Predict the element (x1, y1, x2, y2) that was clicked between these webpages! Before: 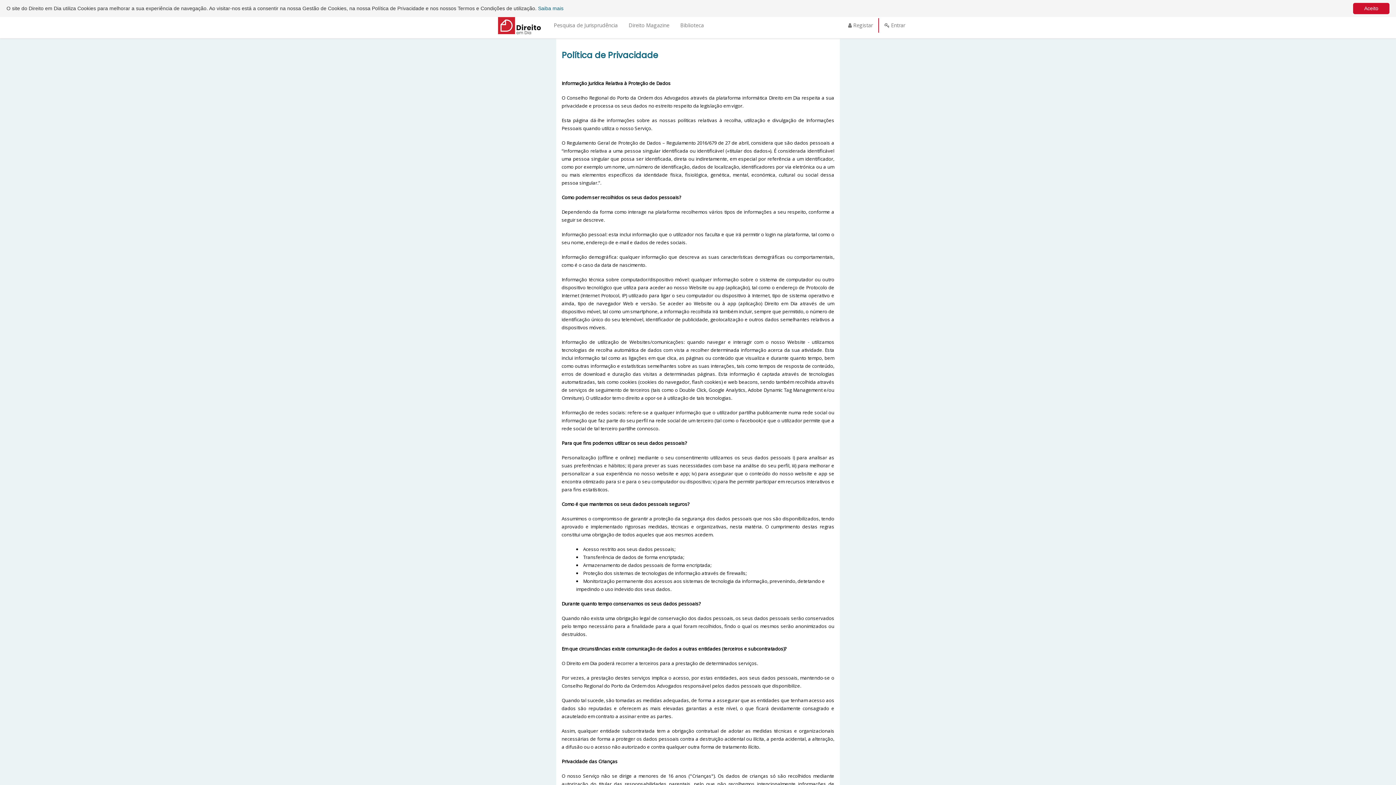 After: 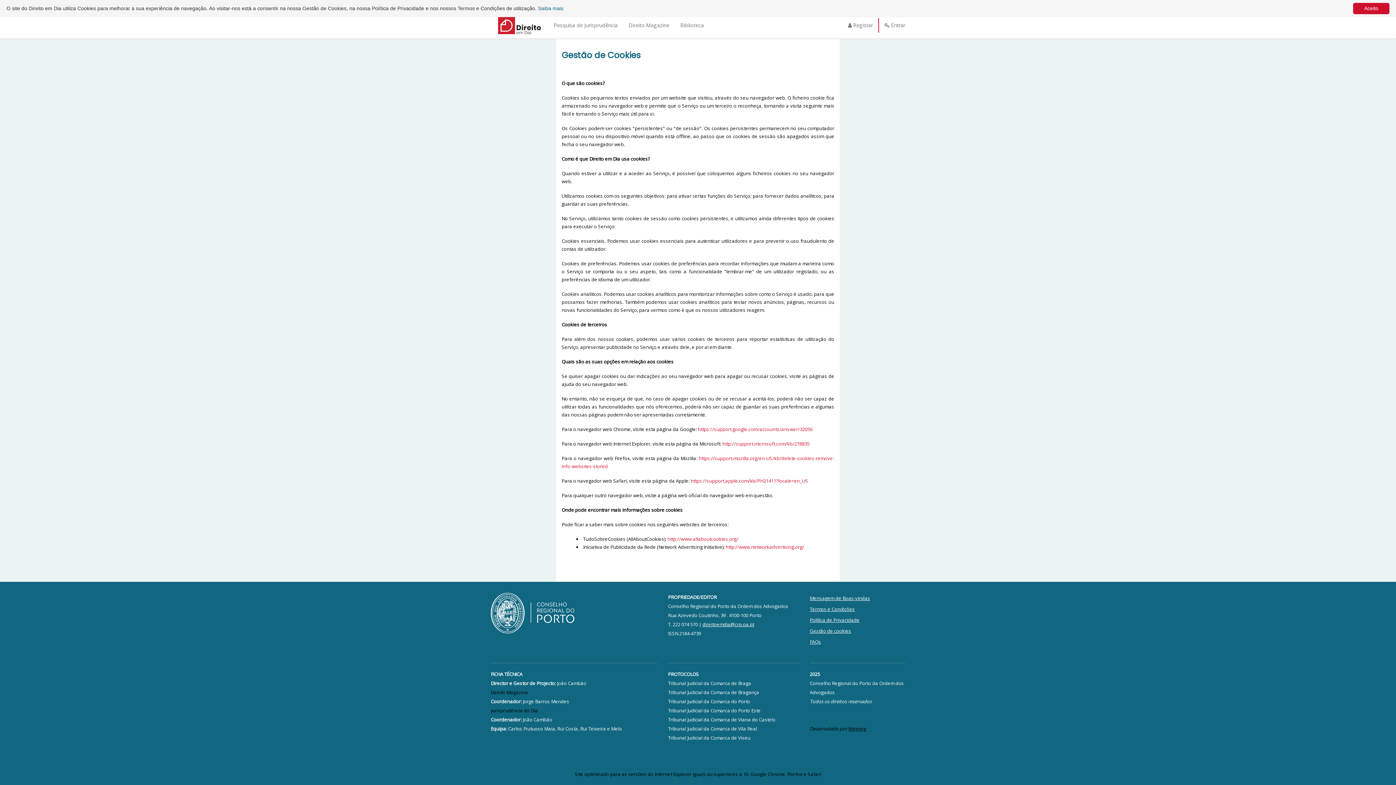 Action: bbox: (538, 5, 563, 11) label: Saiba mais